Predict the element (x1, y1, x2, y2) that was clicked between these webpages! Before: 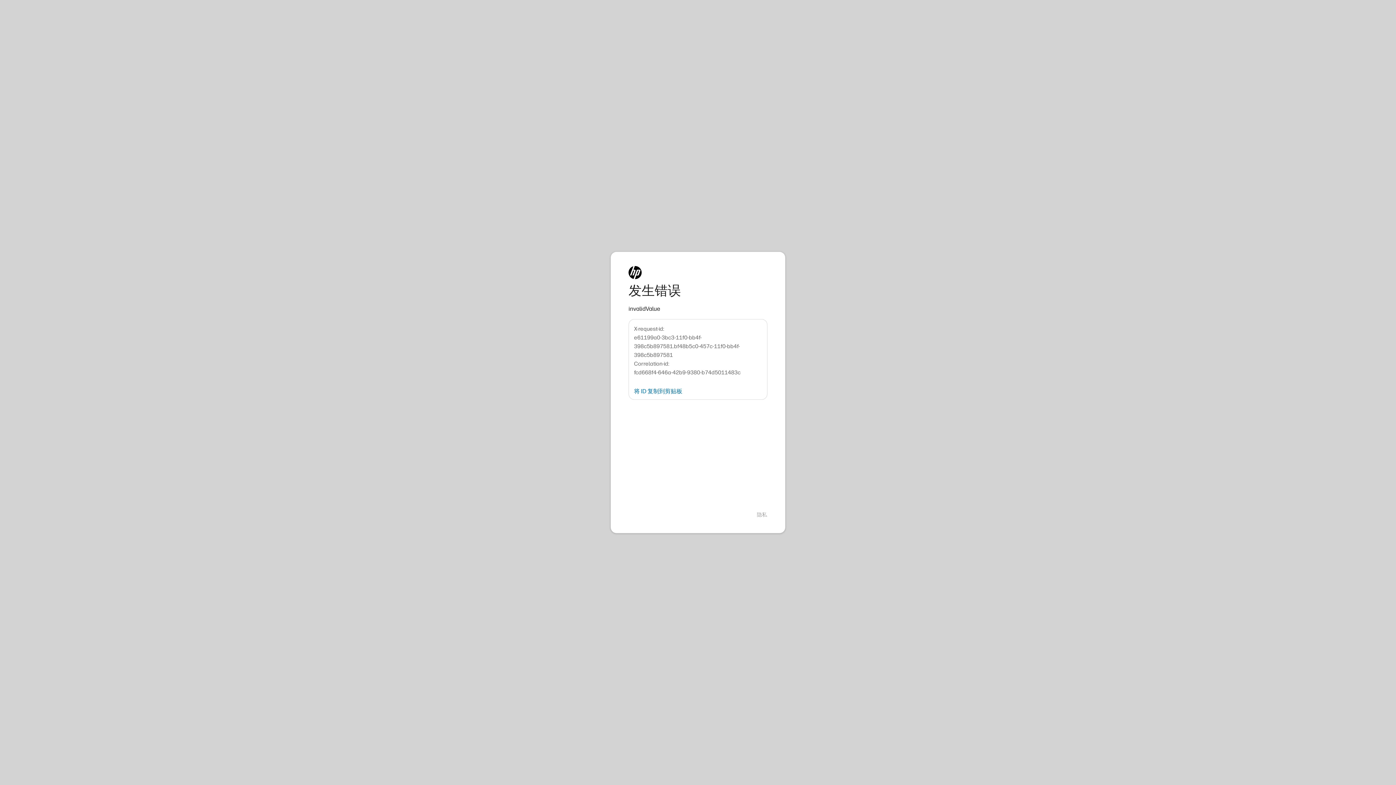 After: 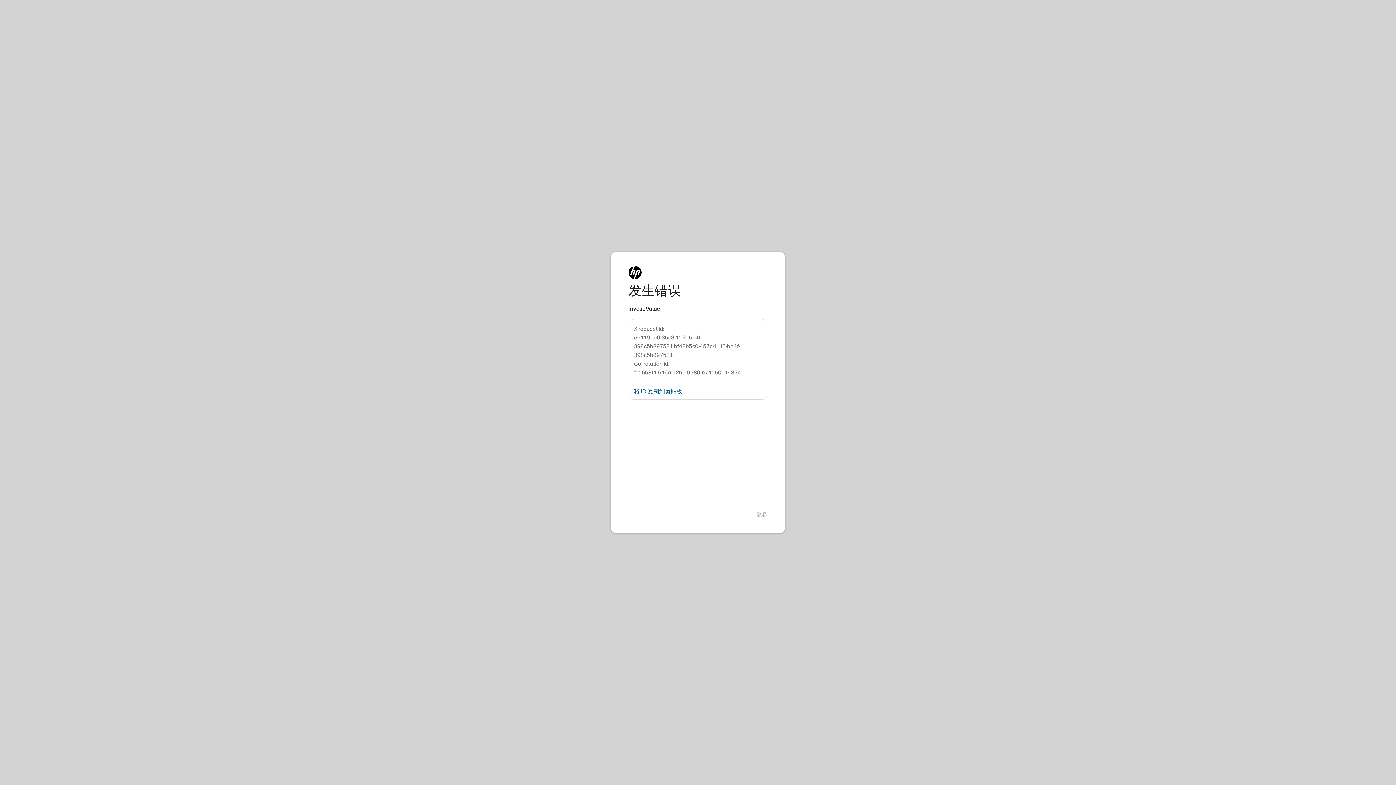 Action: label: 将 ID 复制到剪贴板 bbox: (634, 388, 682, 394)